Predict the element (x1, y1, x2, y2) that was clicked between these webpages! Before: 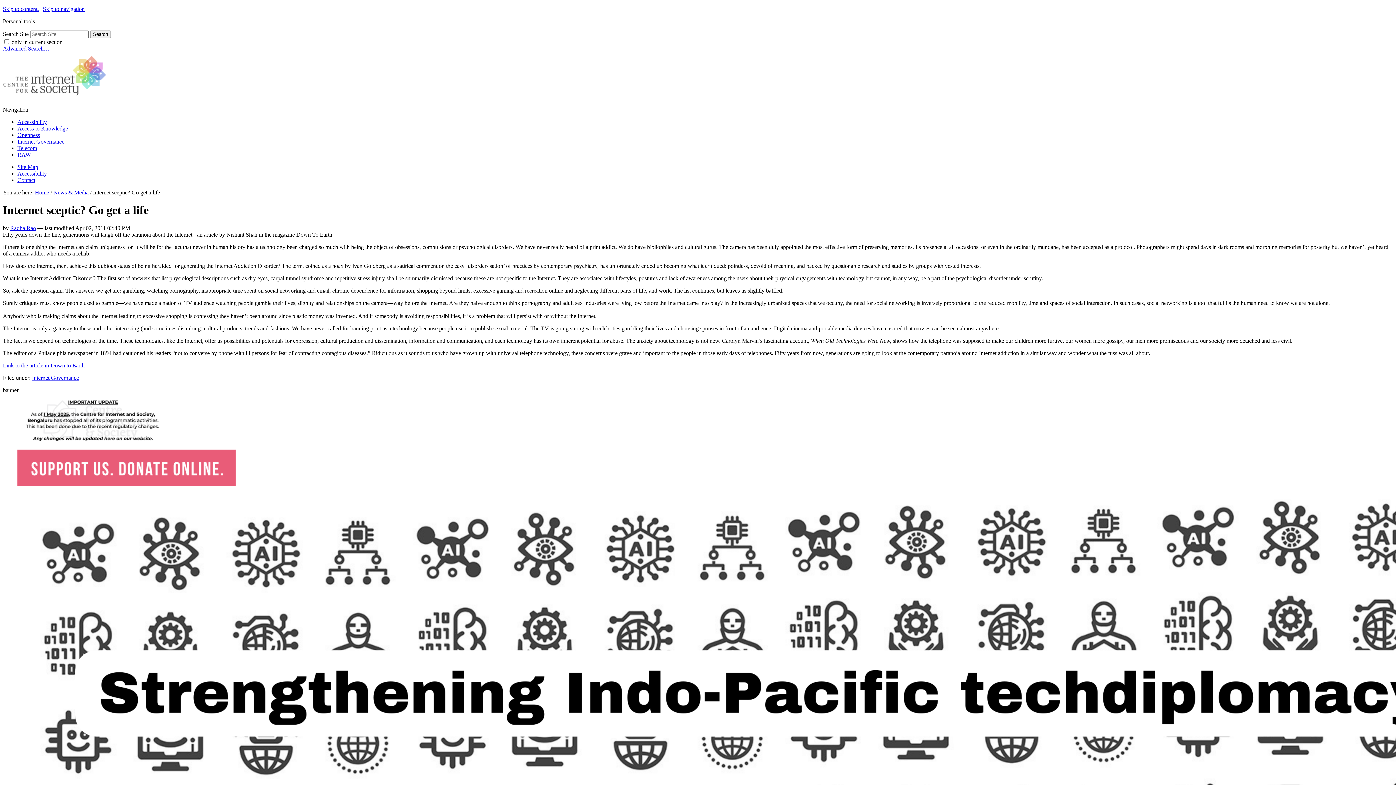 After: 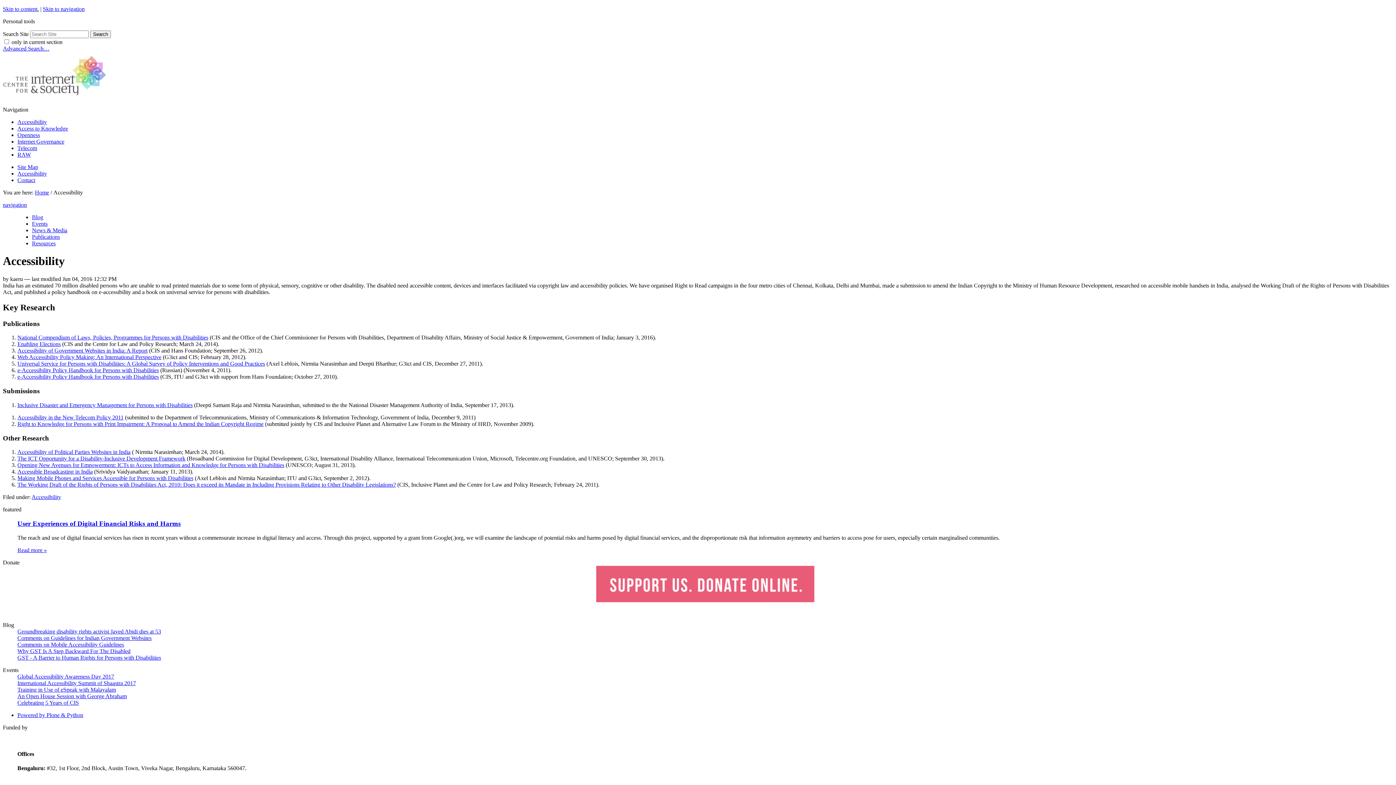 Action: label: Accessibility bbox: (17, 118, 46, 125)